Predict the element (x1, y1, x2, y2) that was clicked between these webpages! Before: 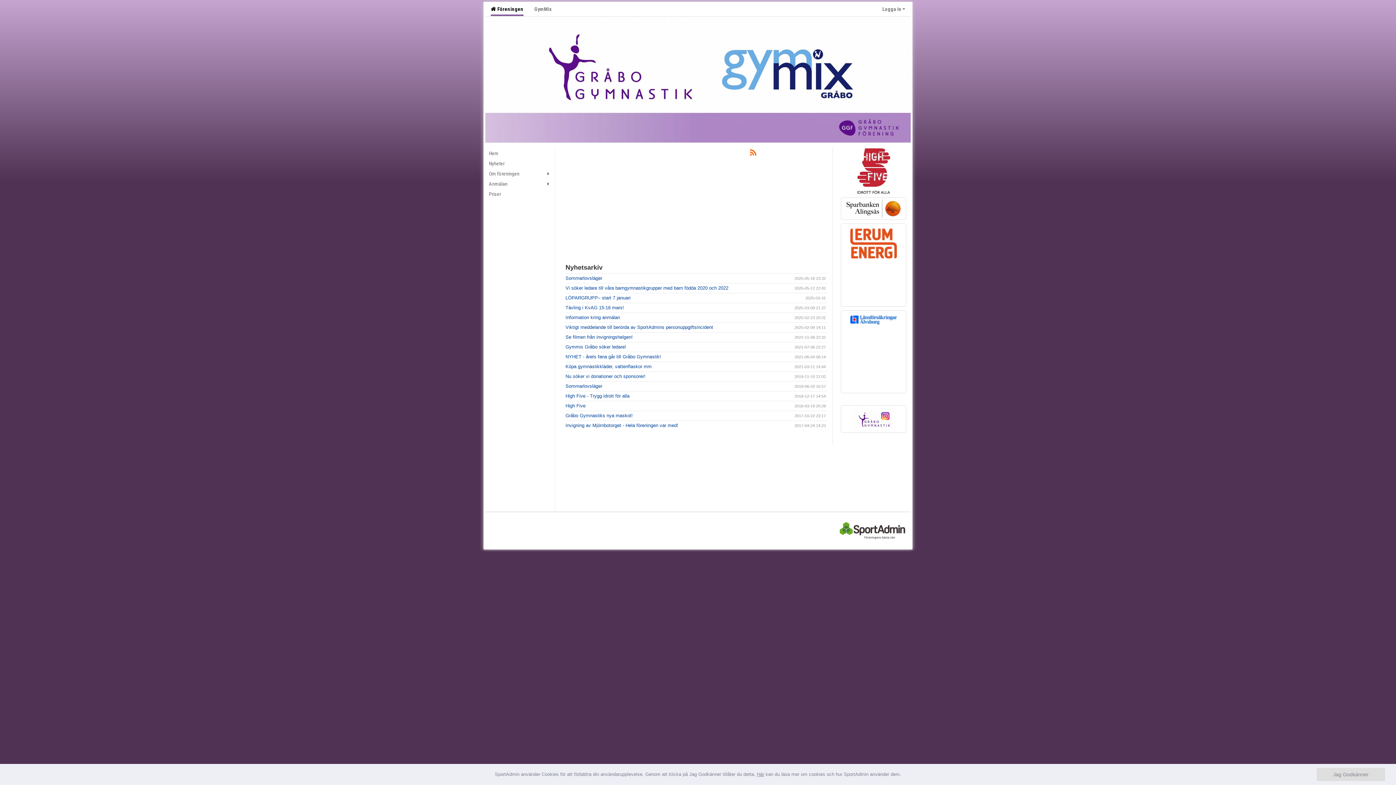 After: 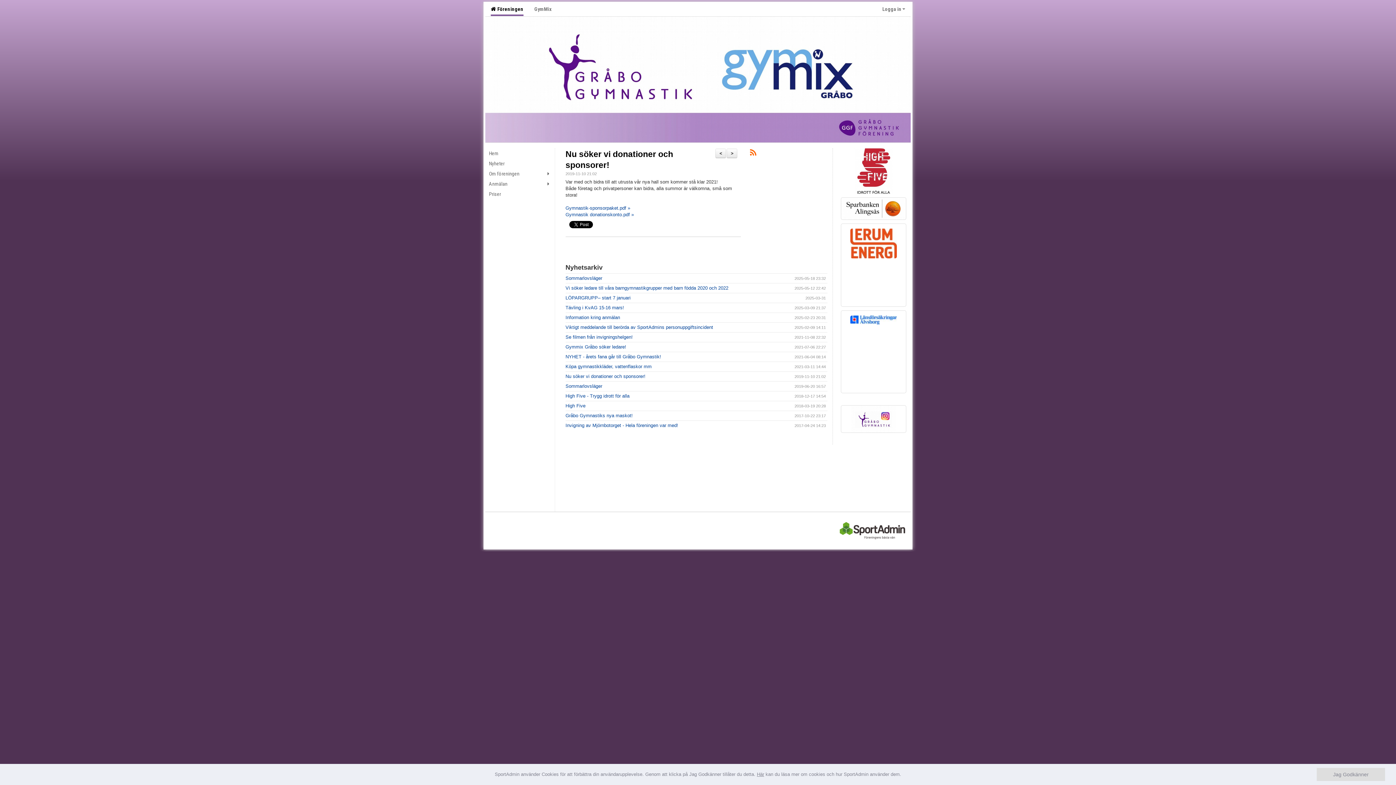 Action: bbox: (565, 373, 645, 379) label: Nu söker vi donationer och sponsorer!